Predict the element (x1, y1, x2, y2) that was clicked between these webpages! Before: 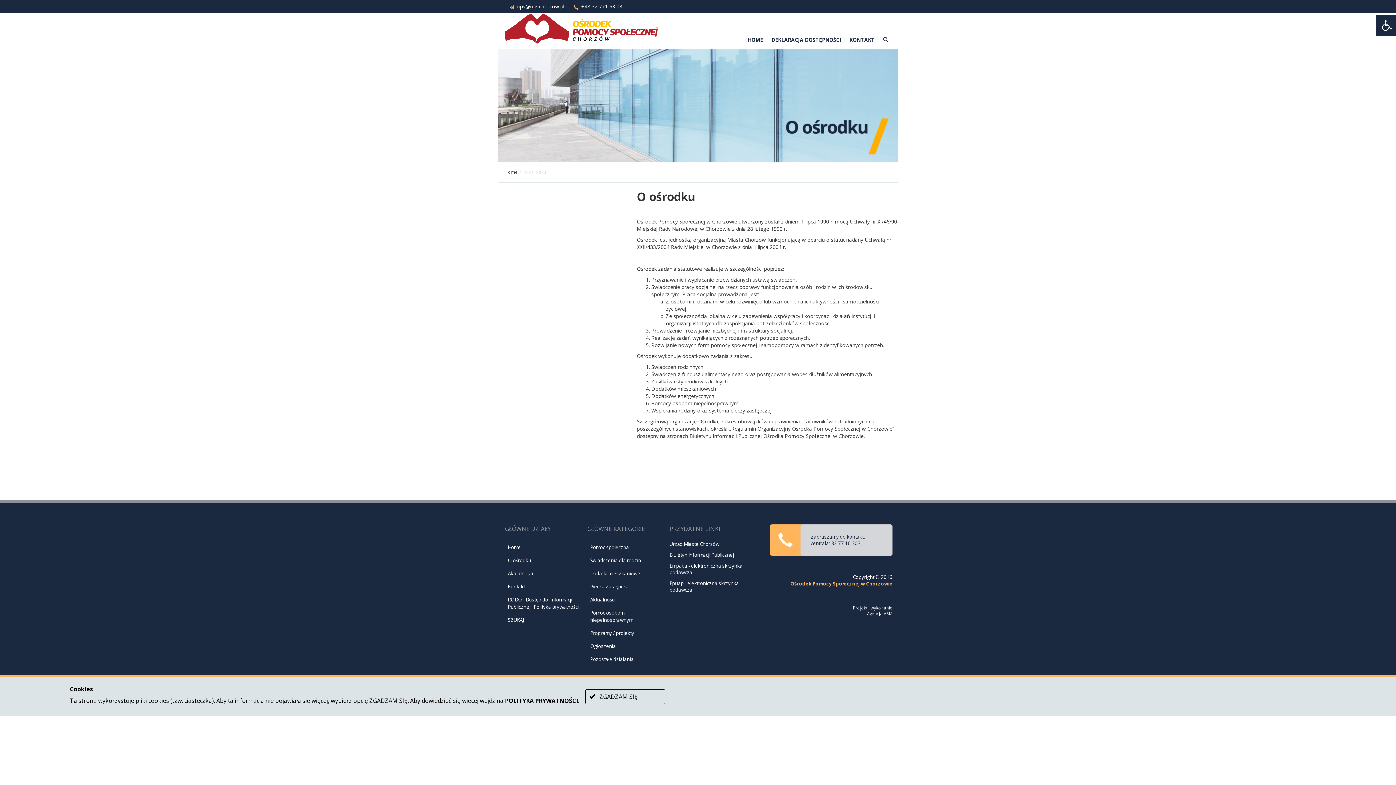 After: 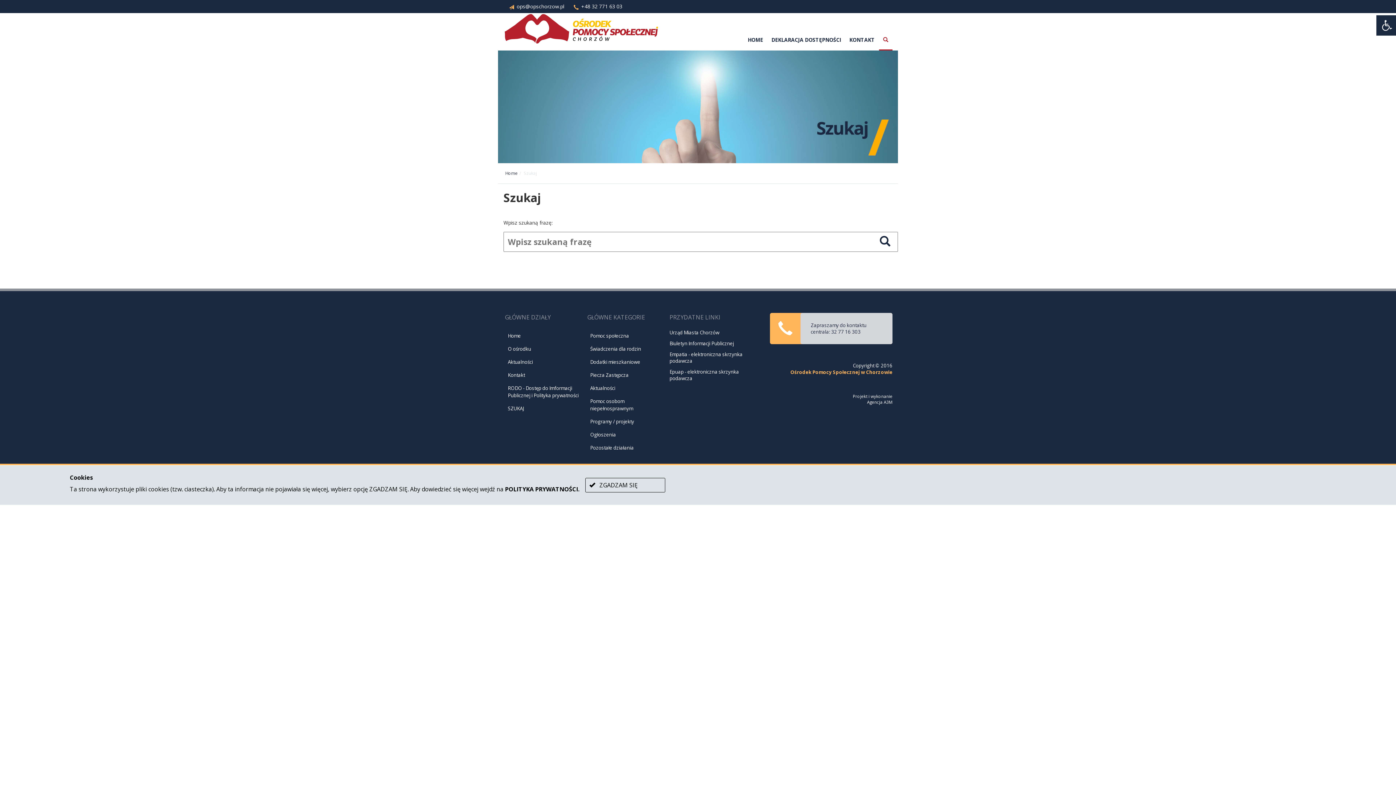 Action: bbox: (879, 30, 892, 49) label: szukaj